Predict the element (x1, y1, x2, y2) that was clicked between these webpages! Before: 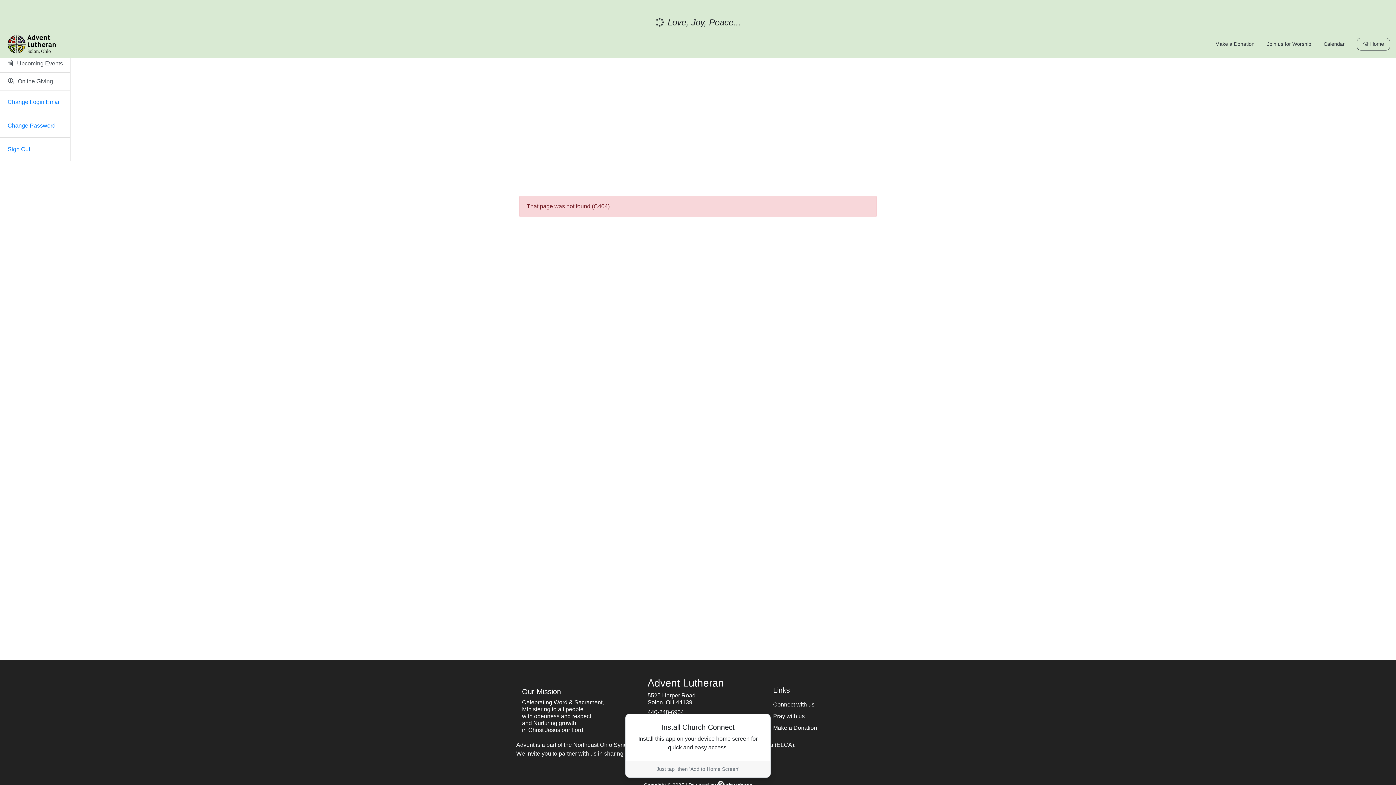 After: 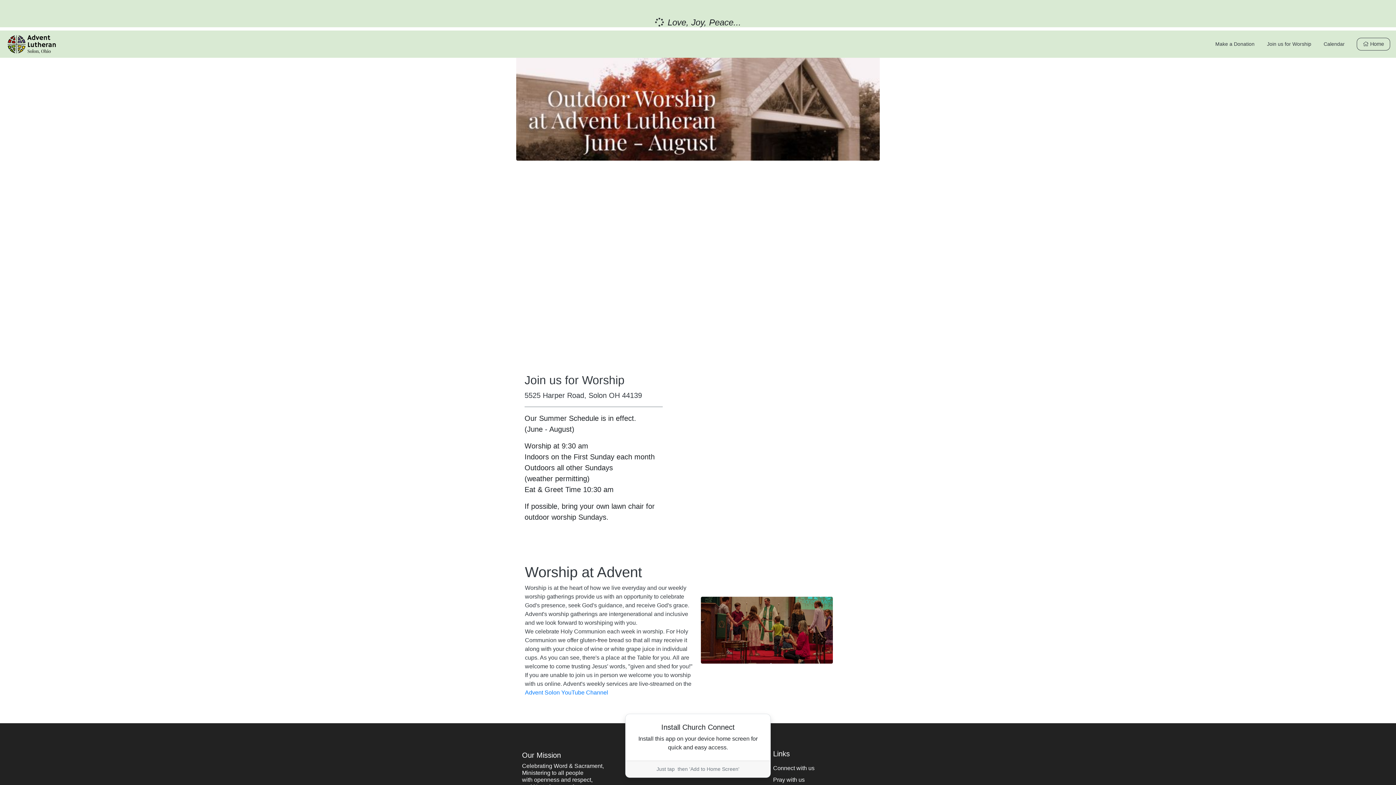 Action: bbox: (1261, 38, 1317, 49) label: Join us for Worship